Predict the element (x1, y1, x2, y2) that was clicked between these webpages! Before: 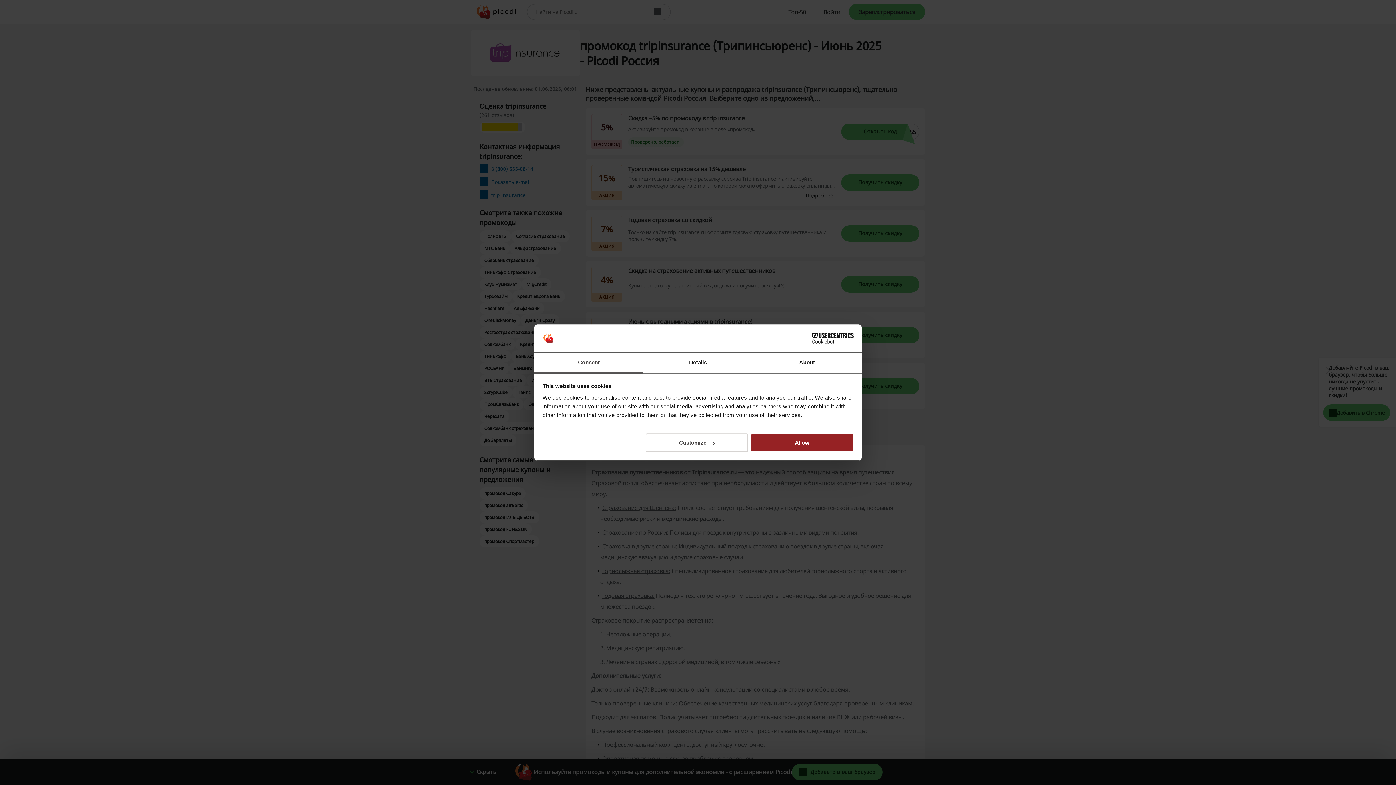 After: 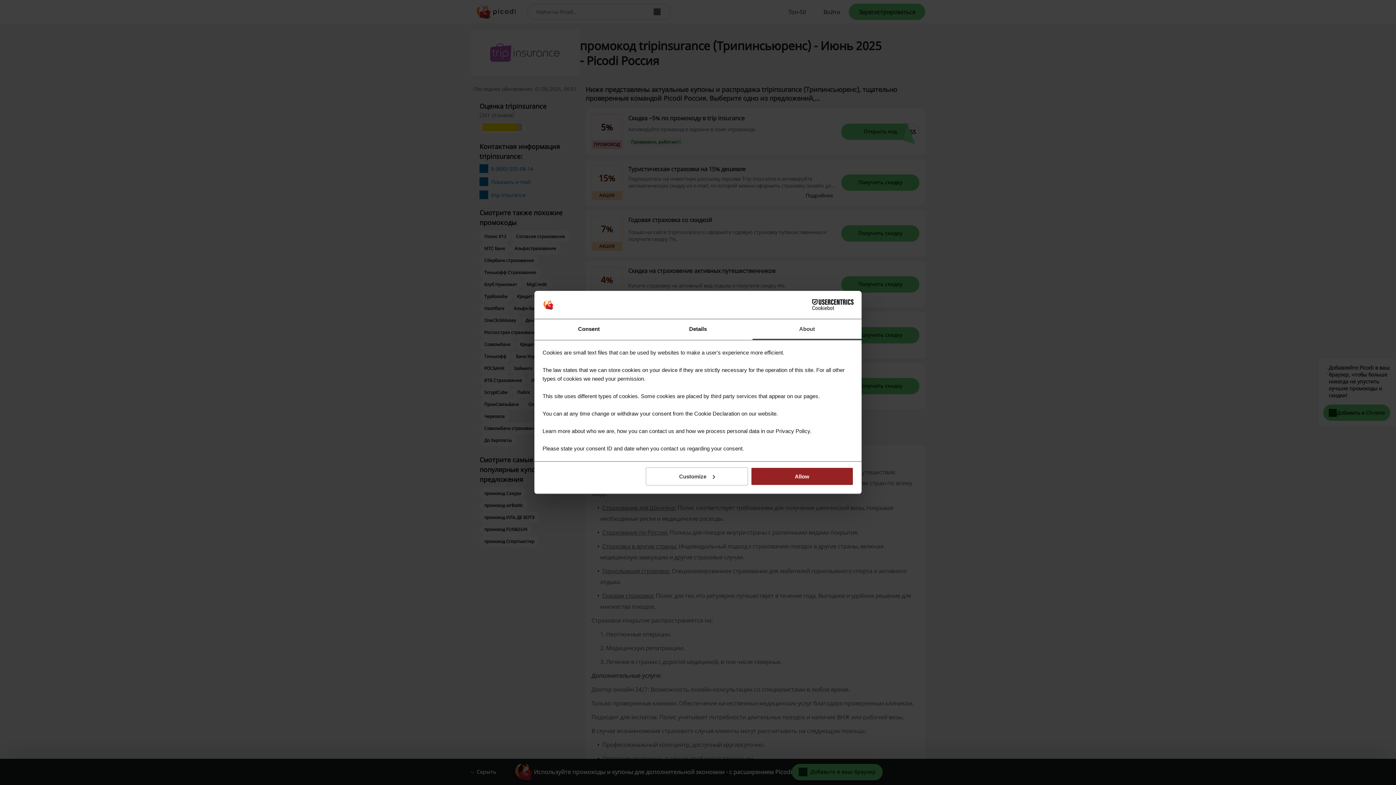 Action: bbox: (752, 352, 861, 373) label: About